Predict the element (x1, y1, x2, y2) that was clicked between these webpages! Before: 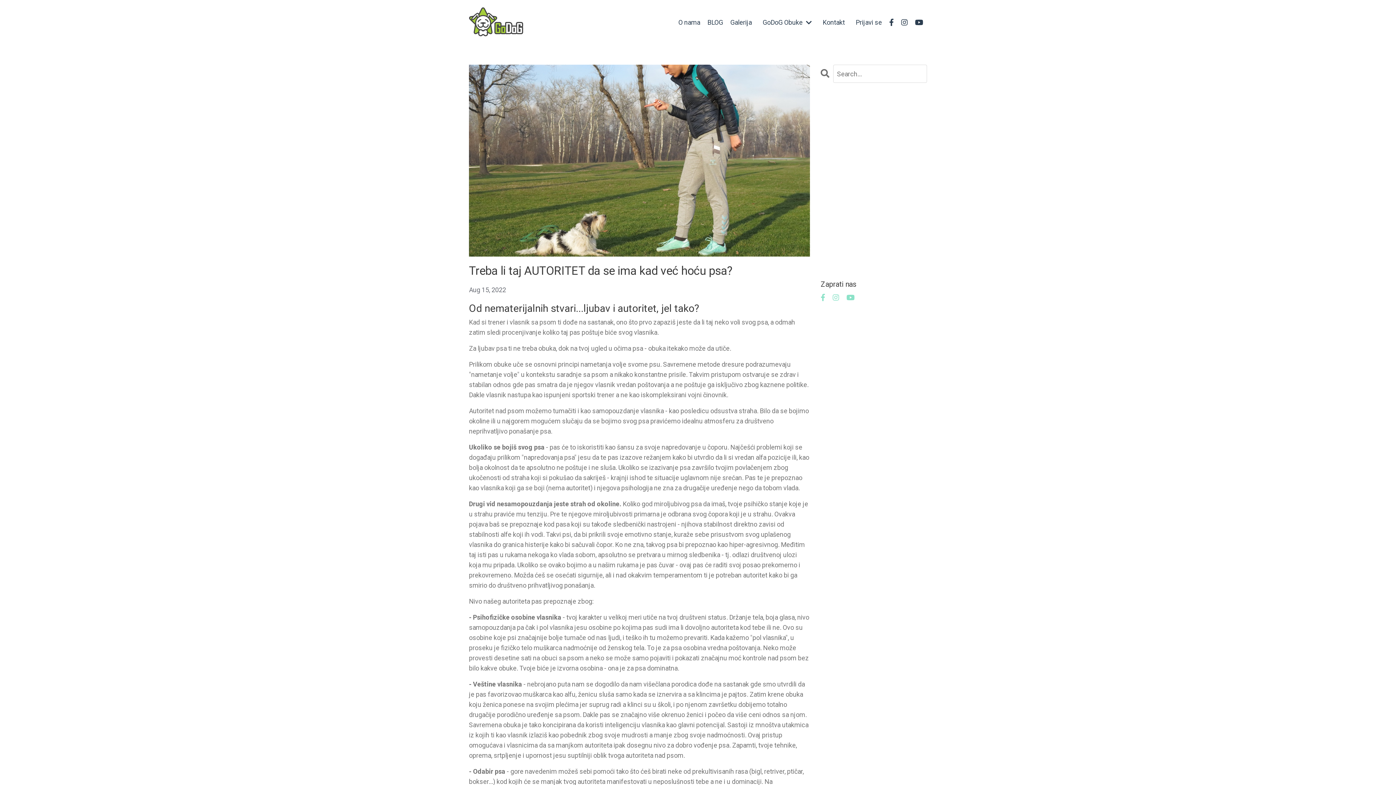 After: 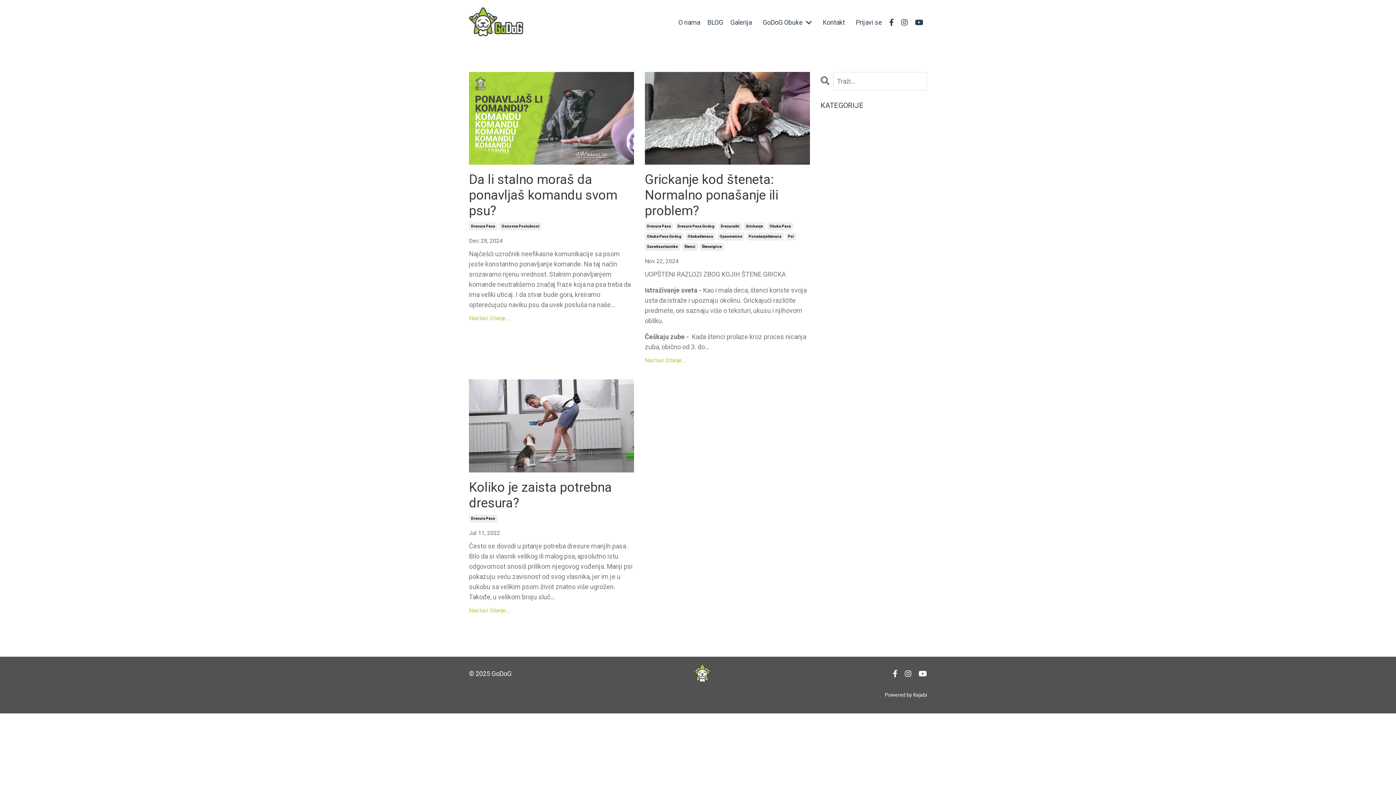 Action: bbox: (820, 116, 927, 126) label: Dresura Pasa